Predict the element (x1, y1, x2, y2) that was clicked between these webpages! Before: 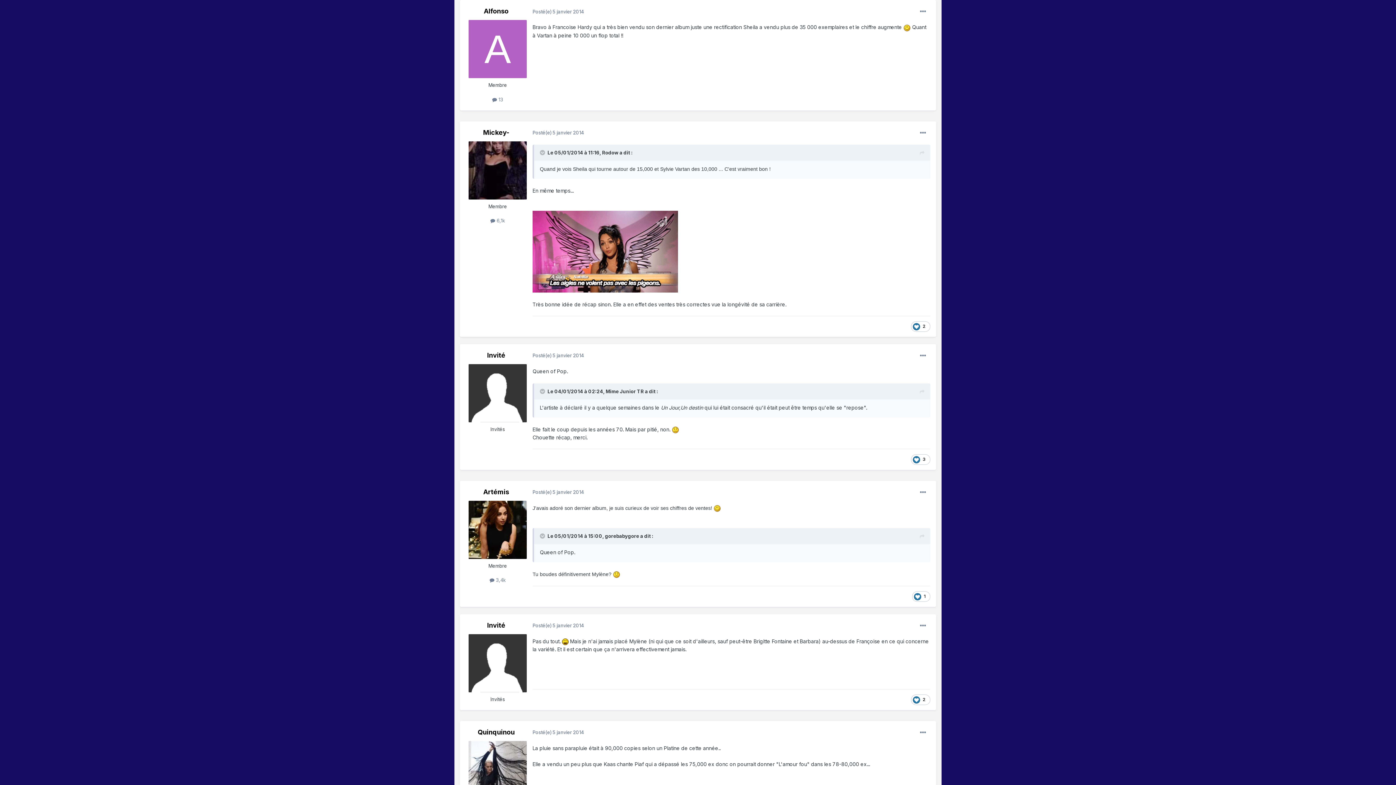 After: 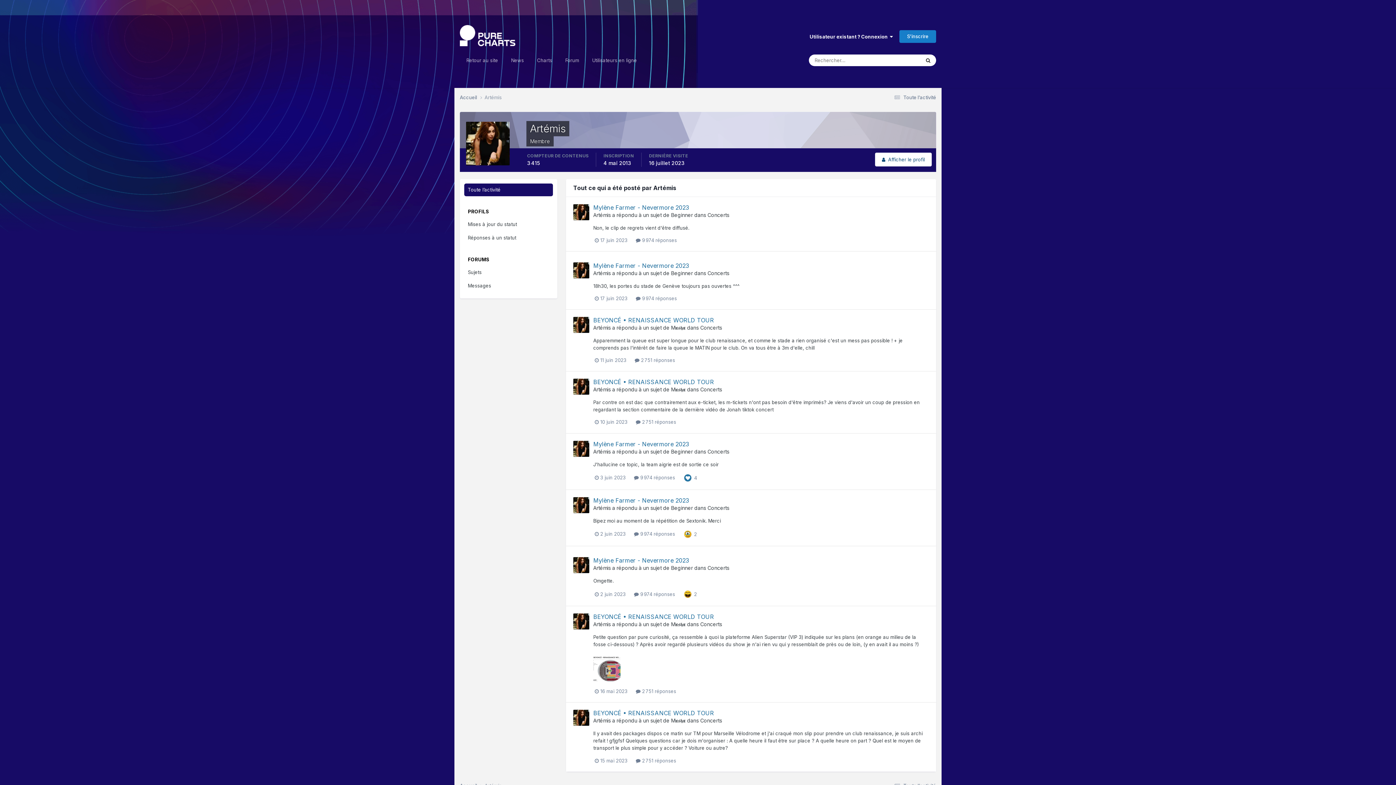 Action: label:  3,4k bbox: (489, 577, 505, 583)